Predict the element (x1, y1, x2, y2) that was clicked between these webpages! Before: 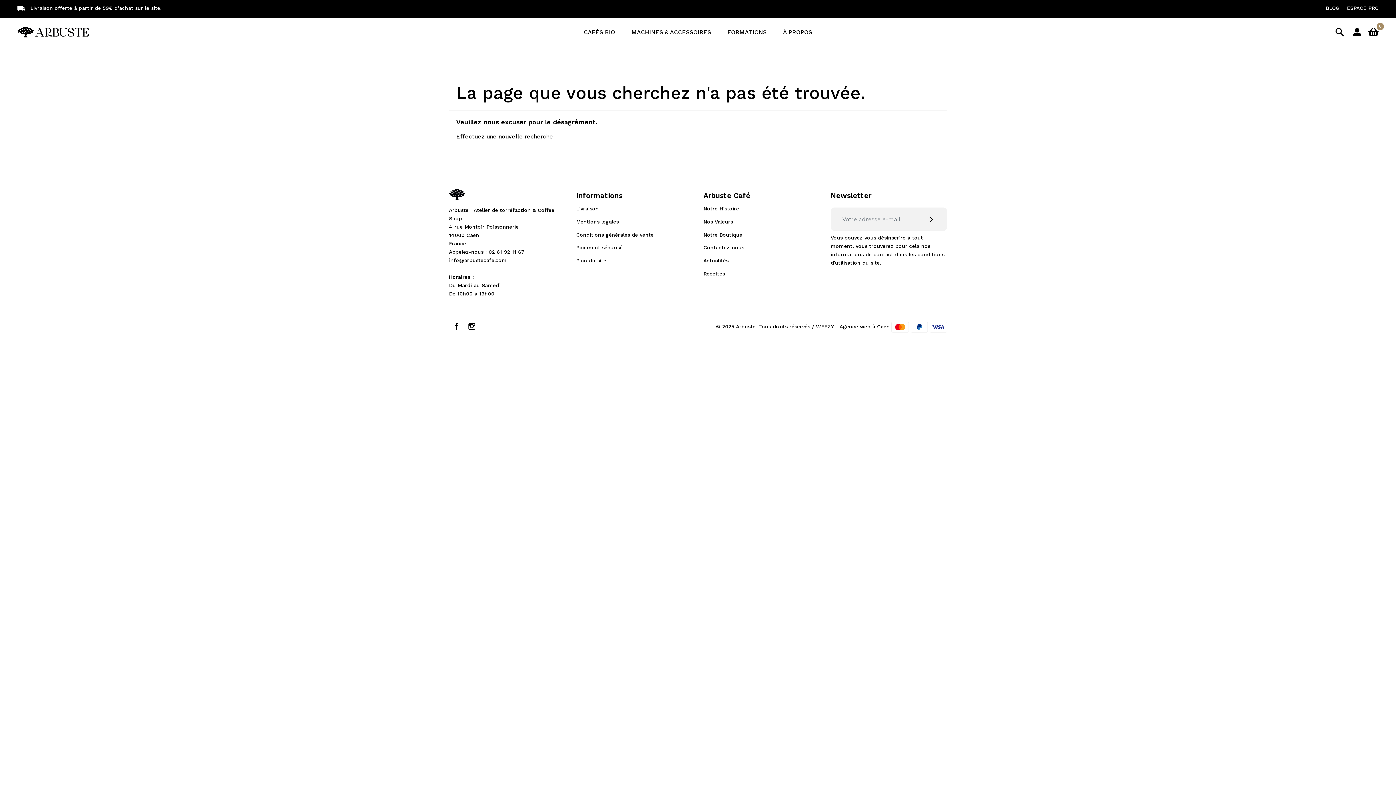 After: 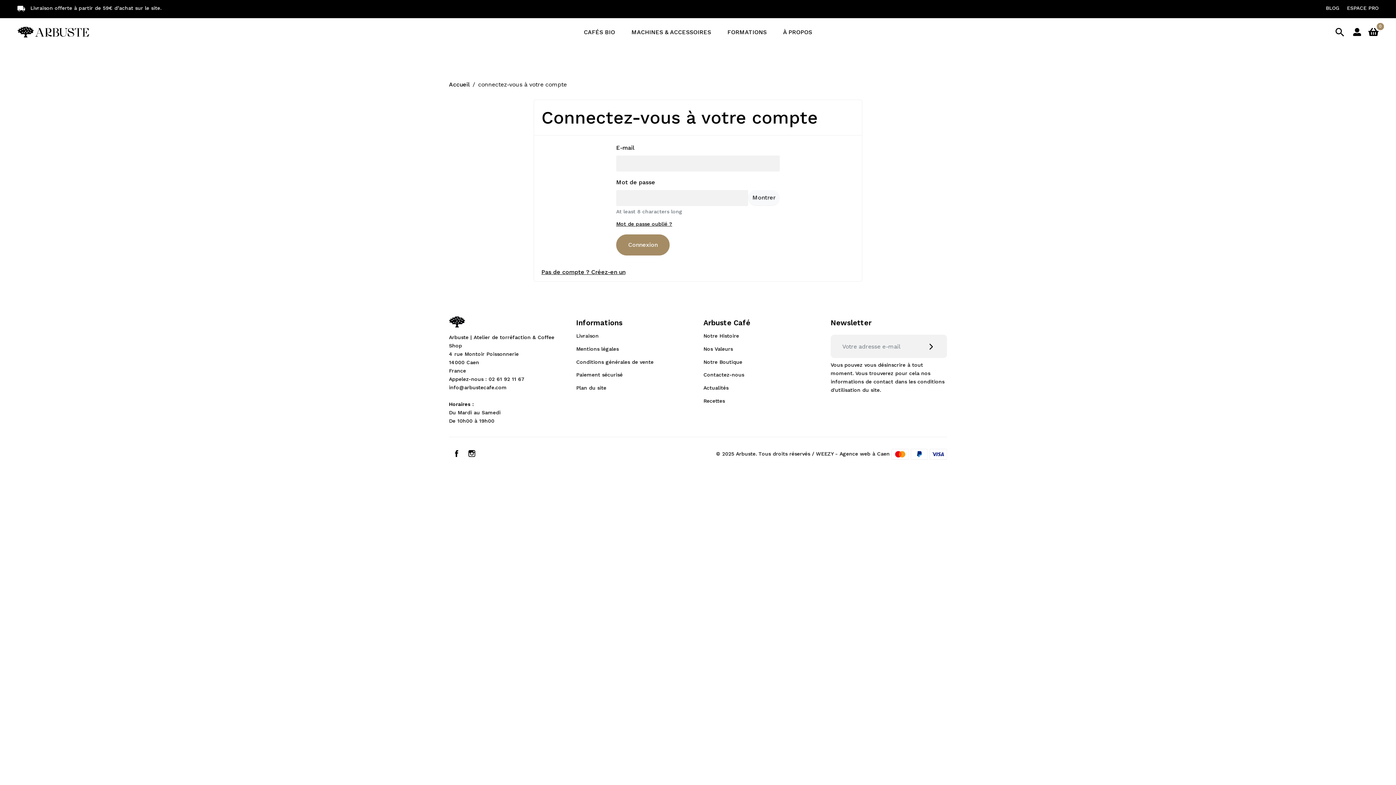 Action: bbox: (1353, 27, 1361, 34)